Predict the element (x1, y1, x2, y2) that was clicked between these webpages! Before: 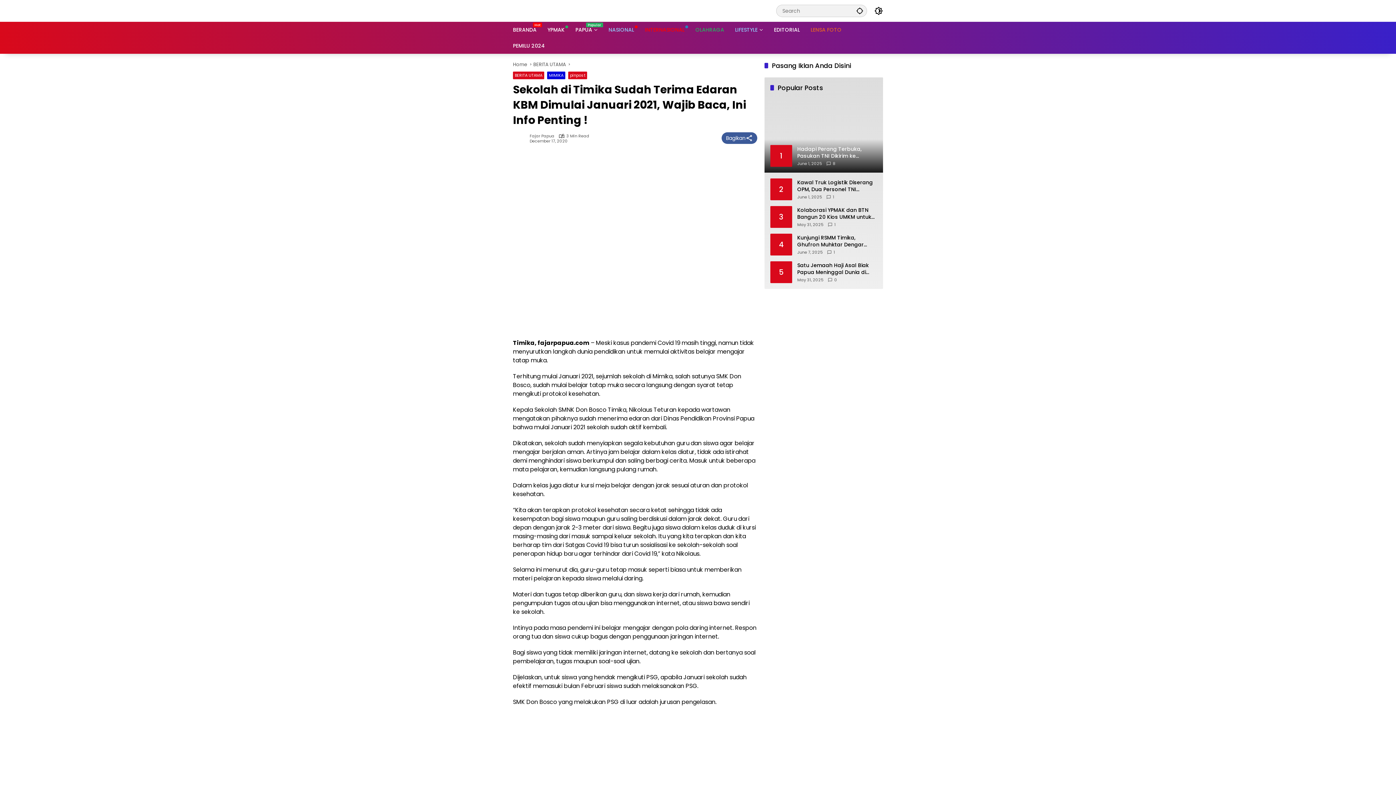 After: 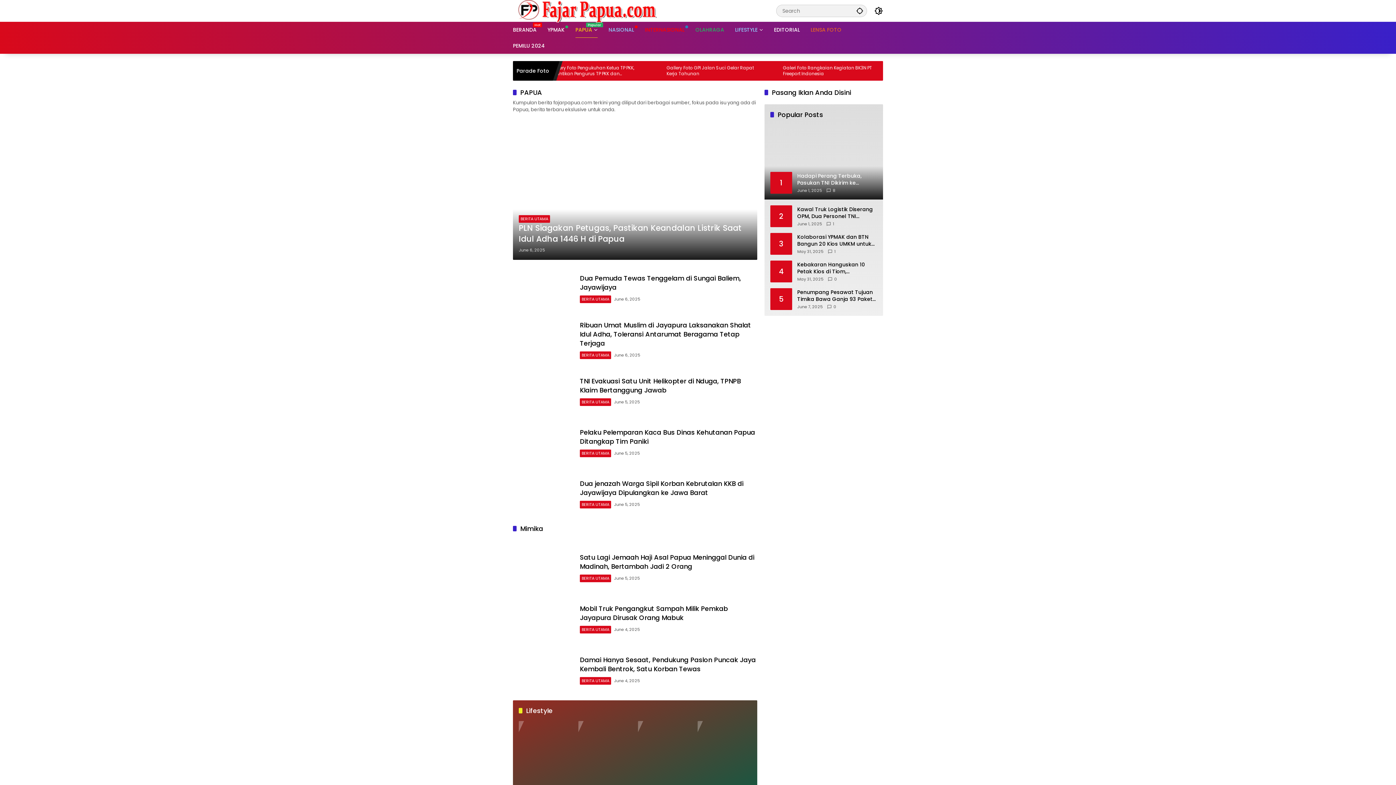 Action: label: PAPUA bbox: (575, 21, 597, 37)